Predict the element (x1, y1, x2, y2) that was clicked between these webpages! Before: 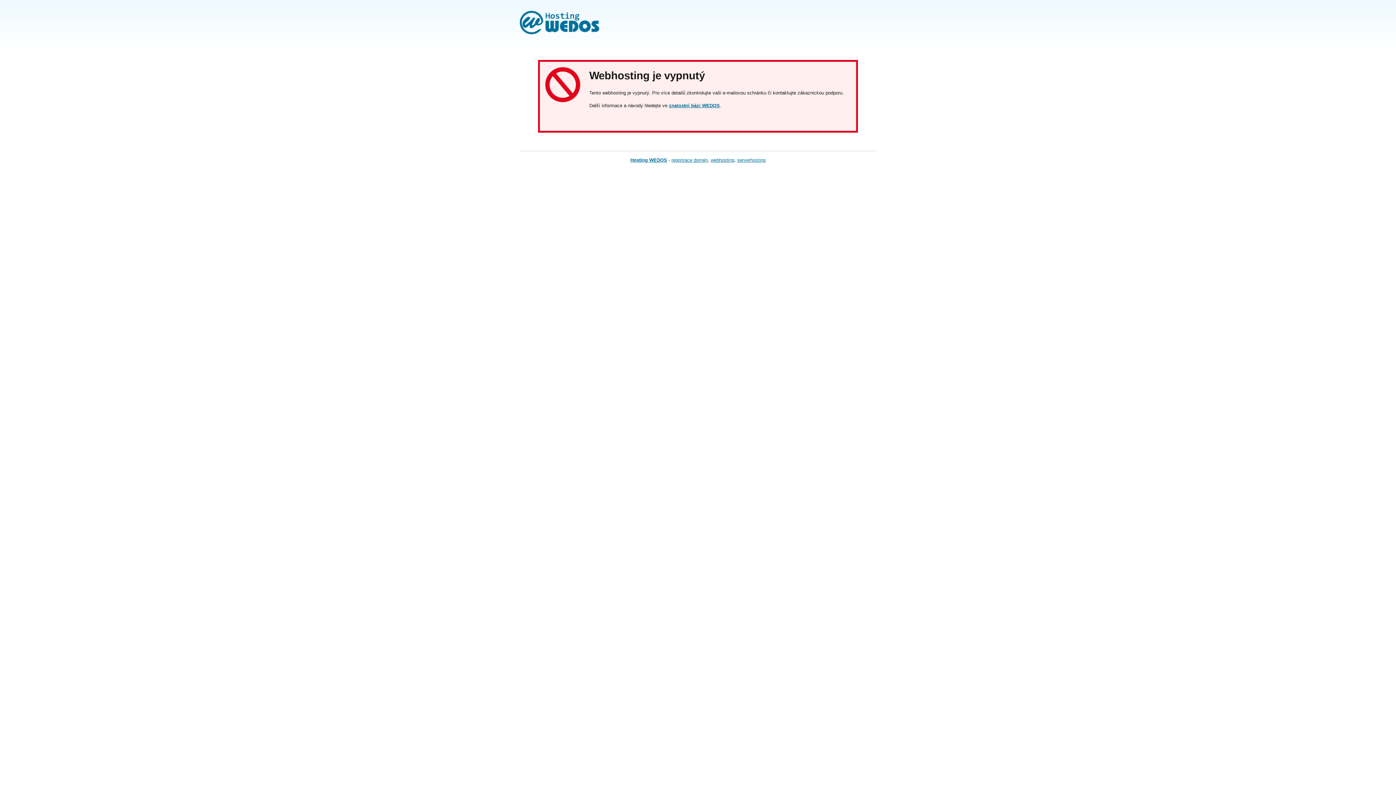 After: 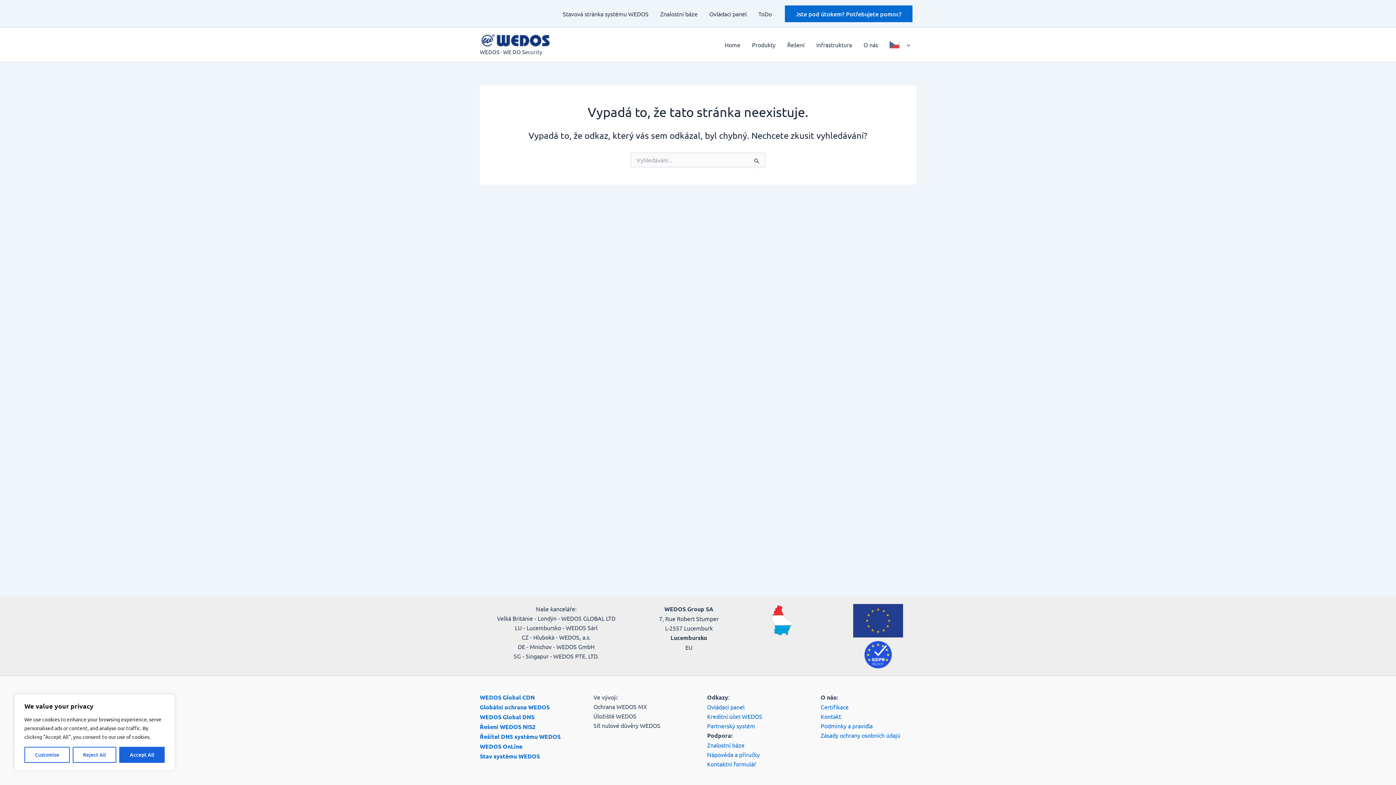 Action: bbox: (671, 157, 708, 162) label: registrace domén